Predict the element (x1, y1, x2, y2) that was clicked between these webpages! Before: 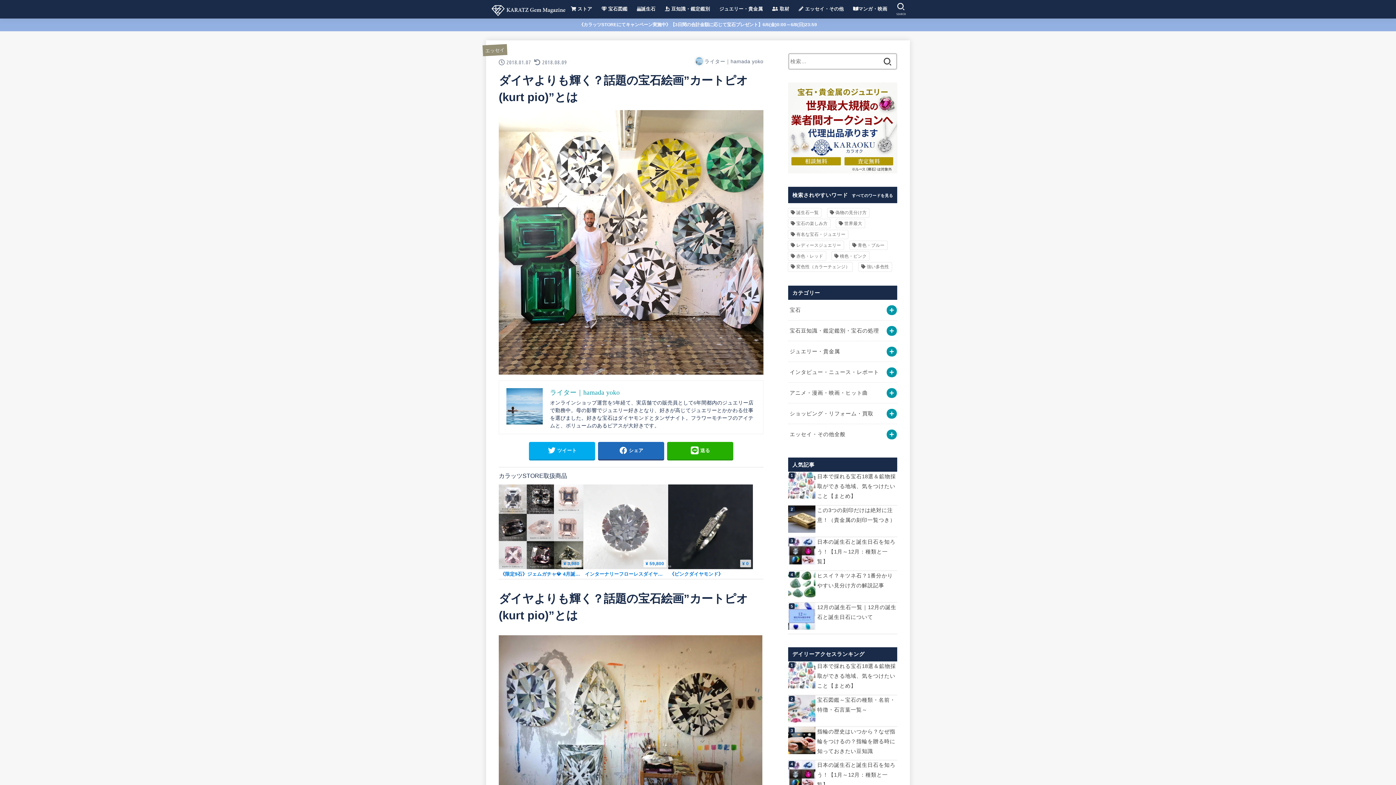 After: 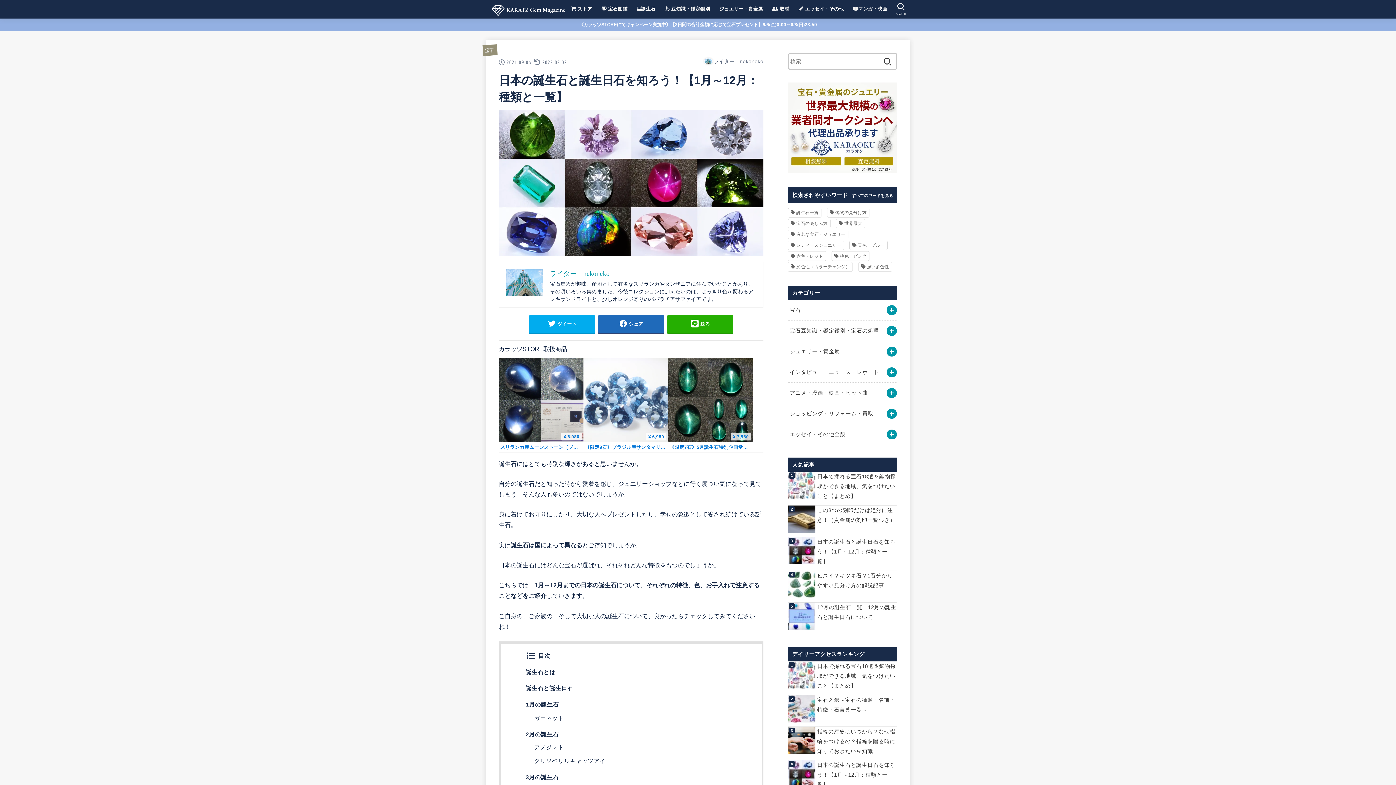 Action: bbox: (788, 537, 897, 566) label: 日本の誕生石と誕生日石を知ろう！【1月～12月：種類と一覧】